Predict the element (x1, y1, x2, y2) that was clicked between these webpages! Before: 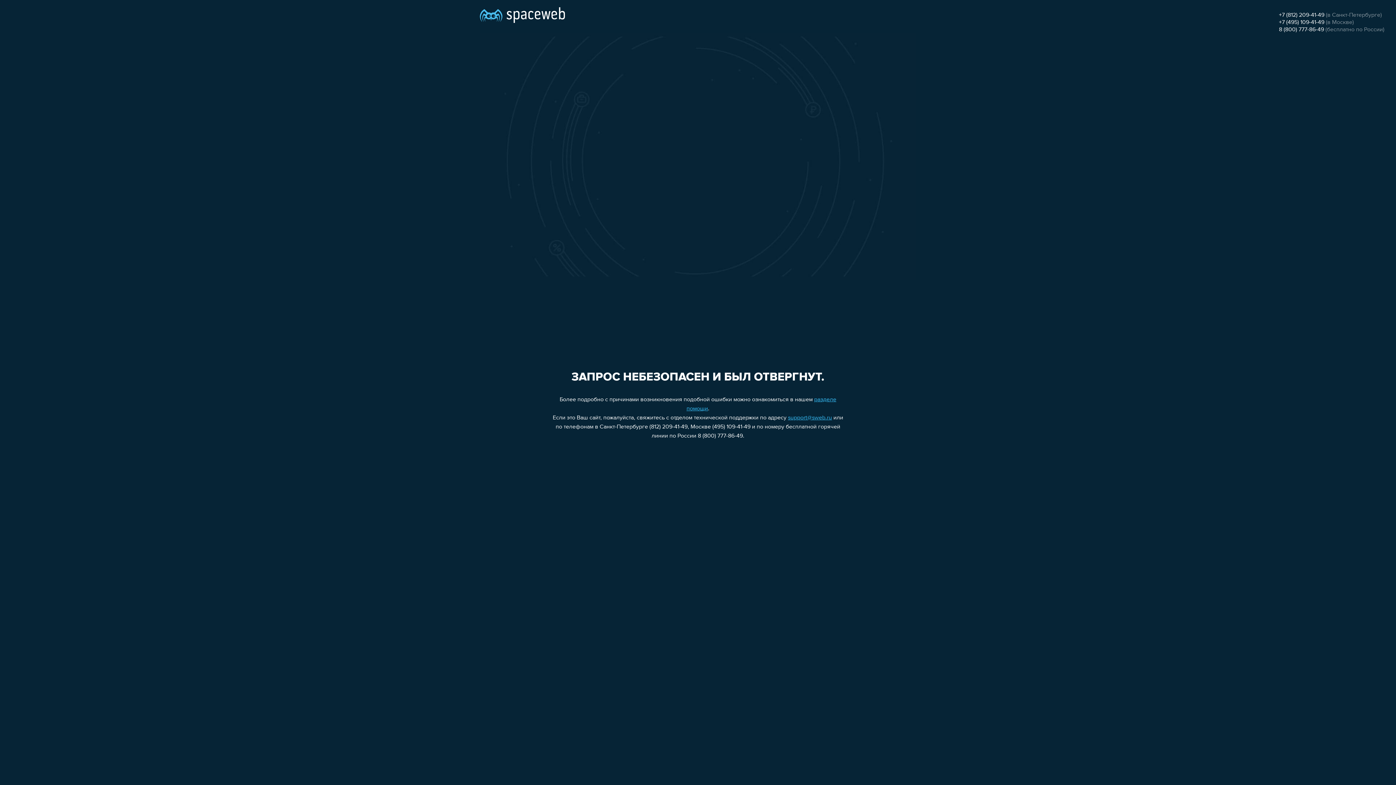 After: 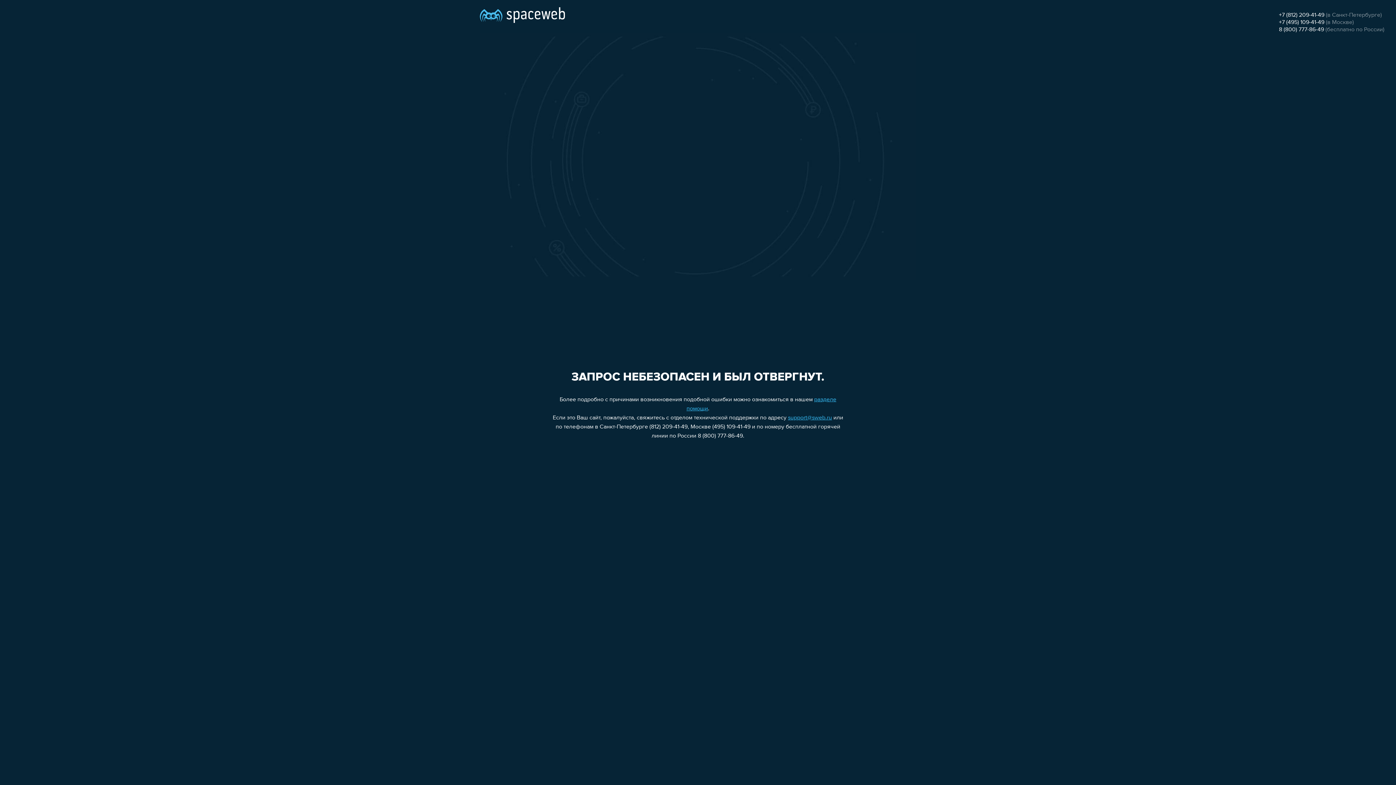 Action: bbox: (1279, 19, 1324, 25) label: +7 (495) 109-41-49